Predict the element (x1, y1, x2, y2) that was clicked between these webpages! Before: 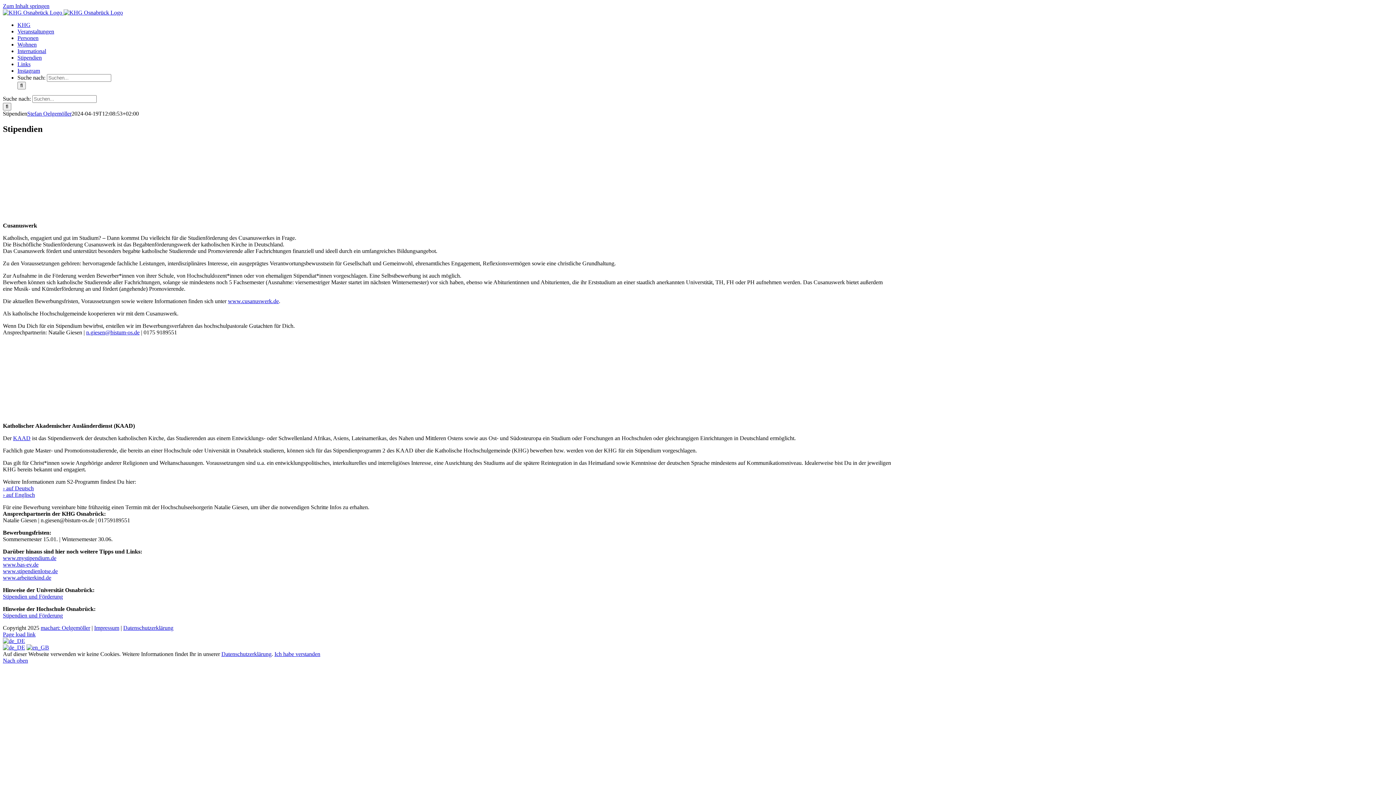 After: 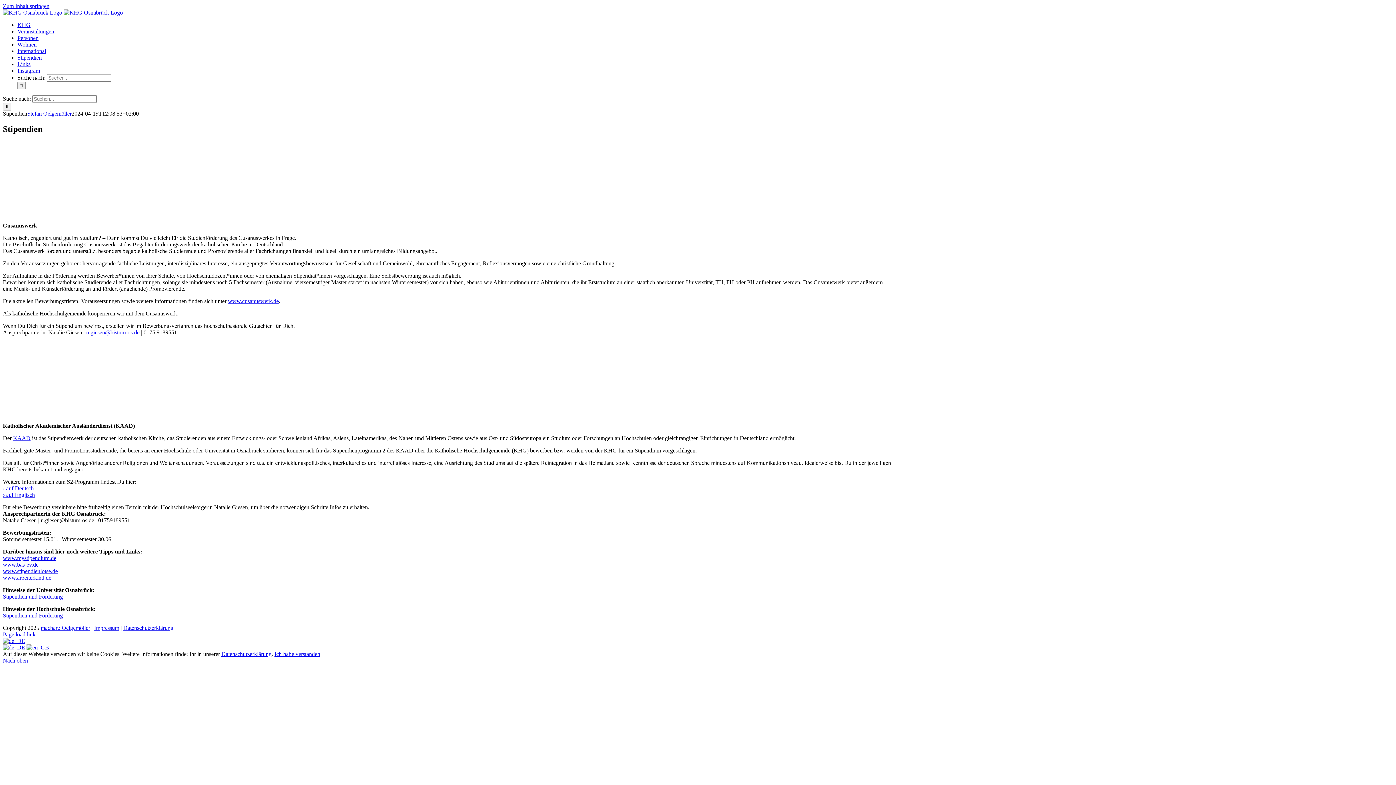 Action: label: › auf Deutsch bbox: (2, 485, 33, 491)